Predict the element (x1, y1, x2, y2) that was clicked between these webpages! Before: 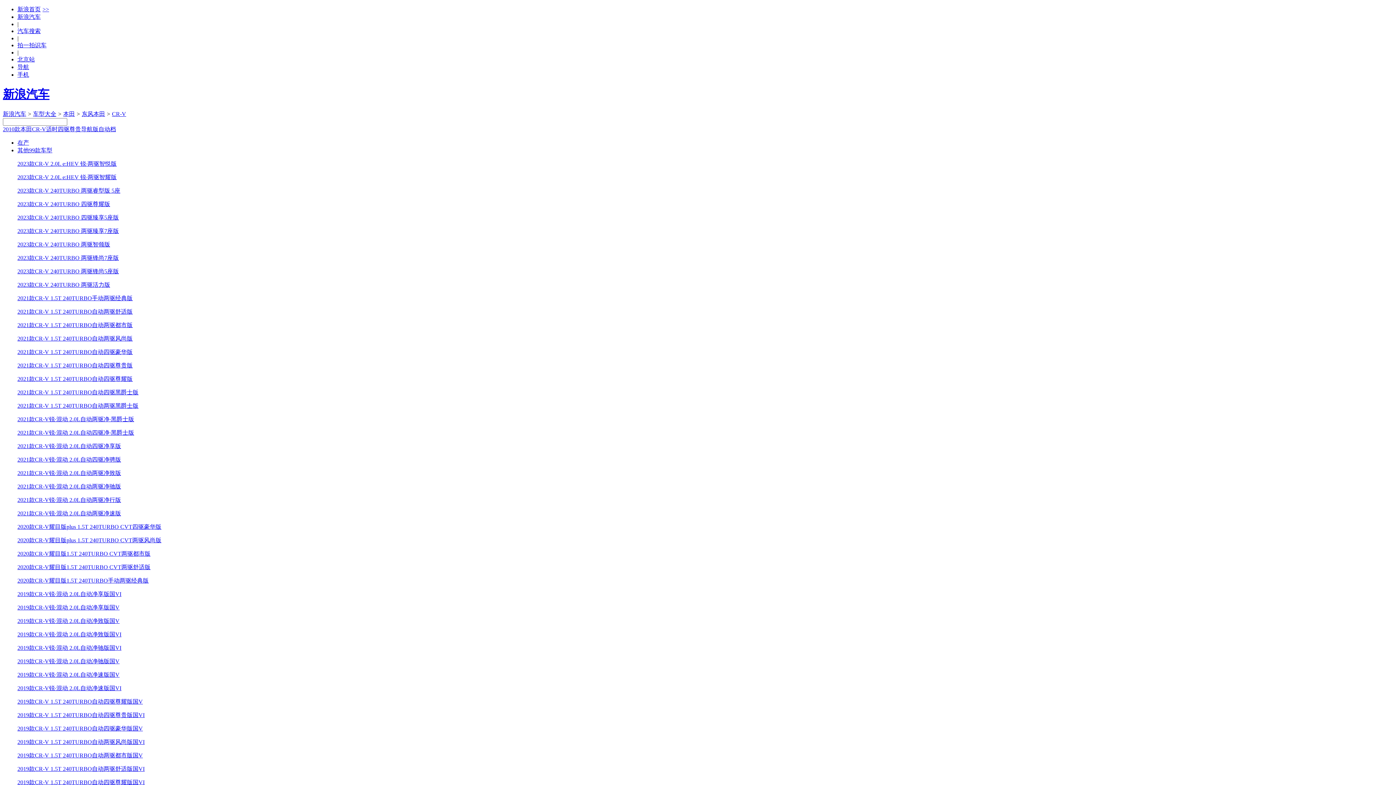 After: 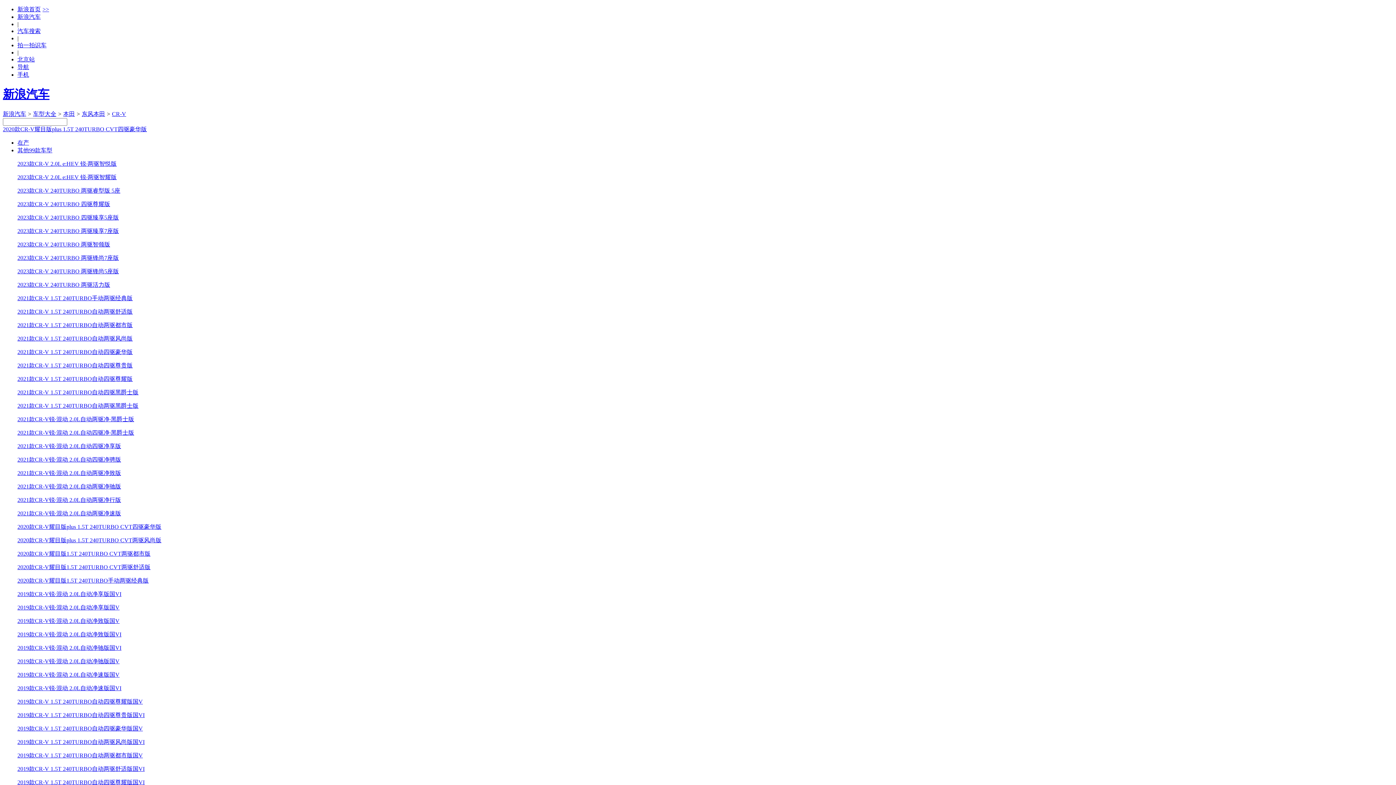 Action: bbox: (17, 523, 161, 530) label: 2020款CR-V耀目版plus 1.5T 240TURBO CVT四驱豪华版